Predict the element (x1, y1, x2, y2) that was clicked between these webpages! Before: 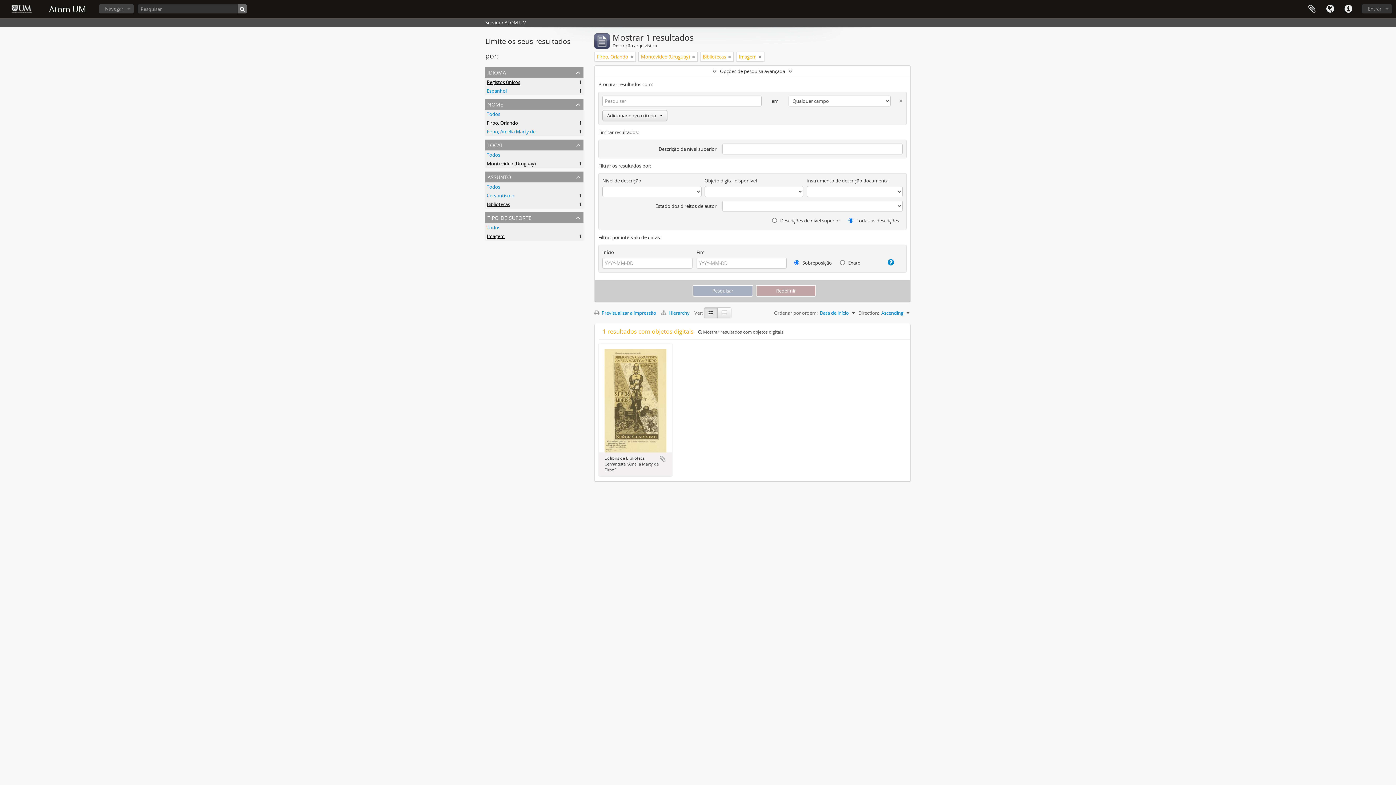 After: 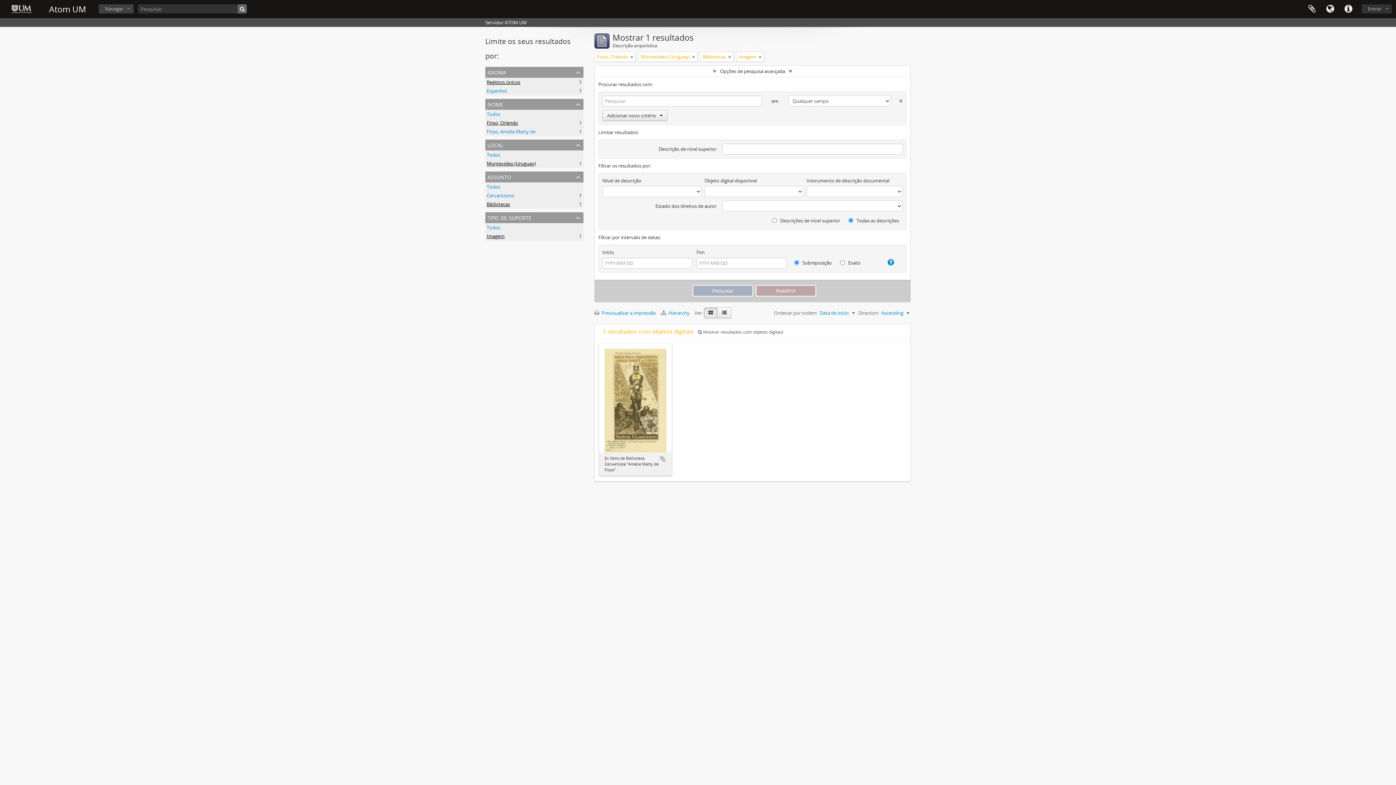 Action: bbox: (704, 307, 717, 318)